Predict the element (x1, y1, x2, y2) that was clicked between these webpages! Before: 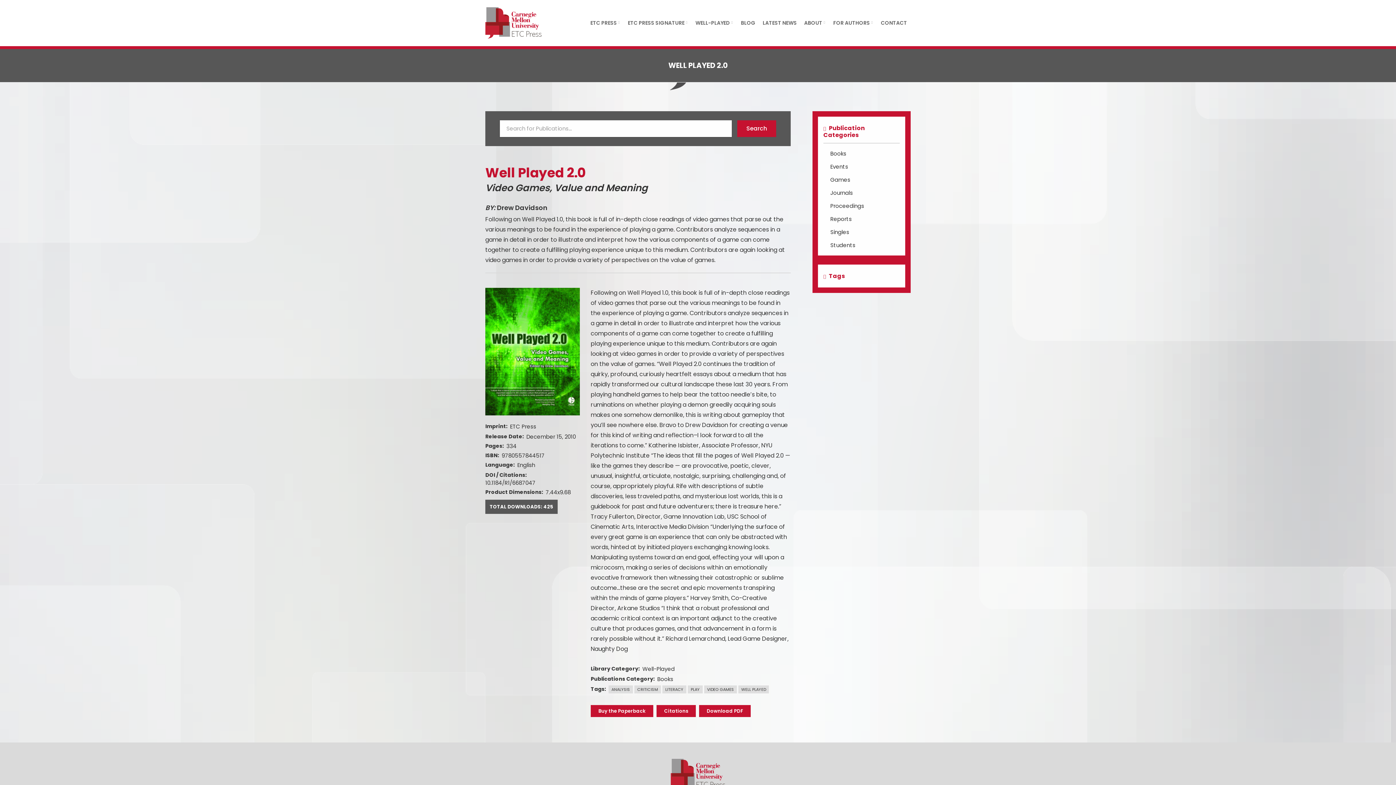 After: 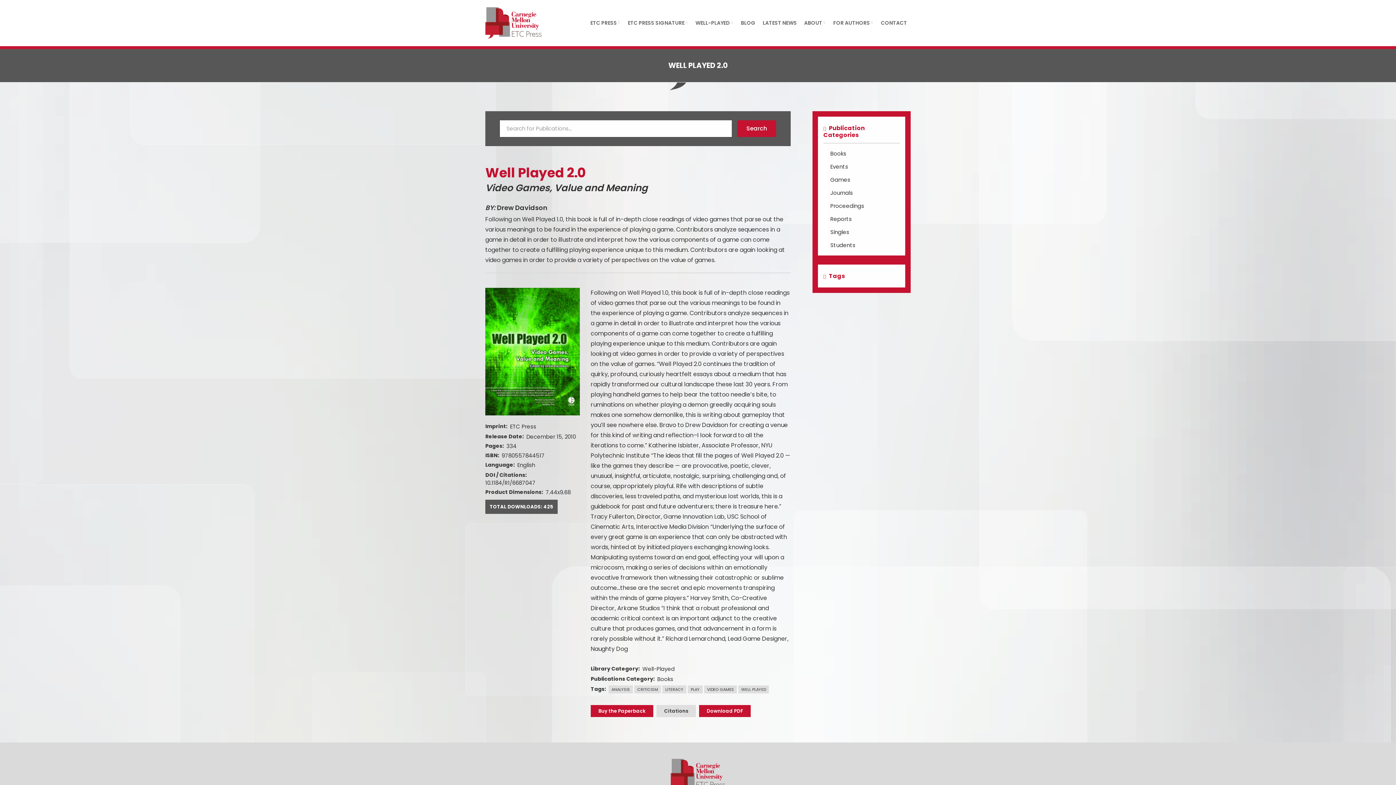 Action: bbox: (656, 705, 695, 717) label: Citations